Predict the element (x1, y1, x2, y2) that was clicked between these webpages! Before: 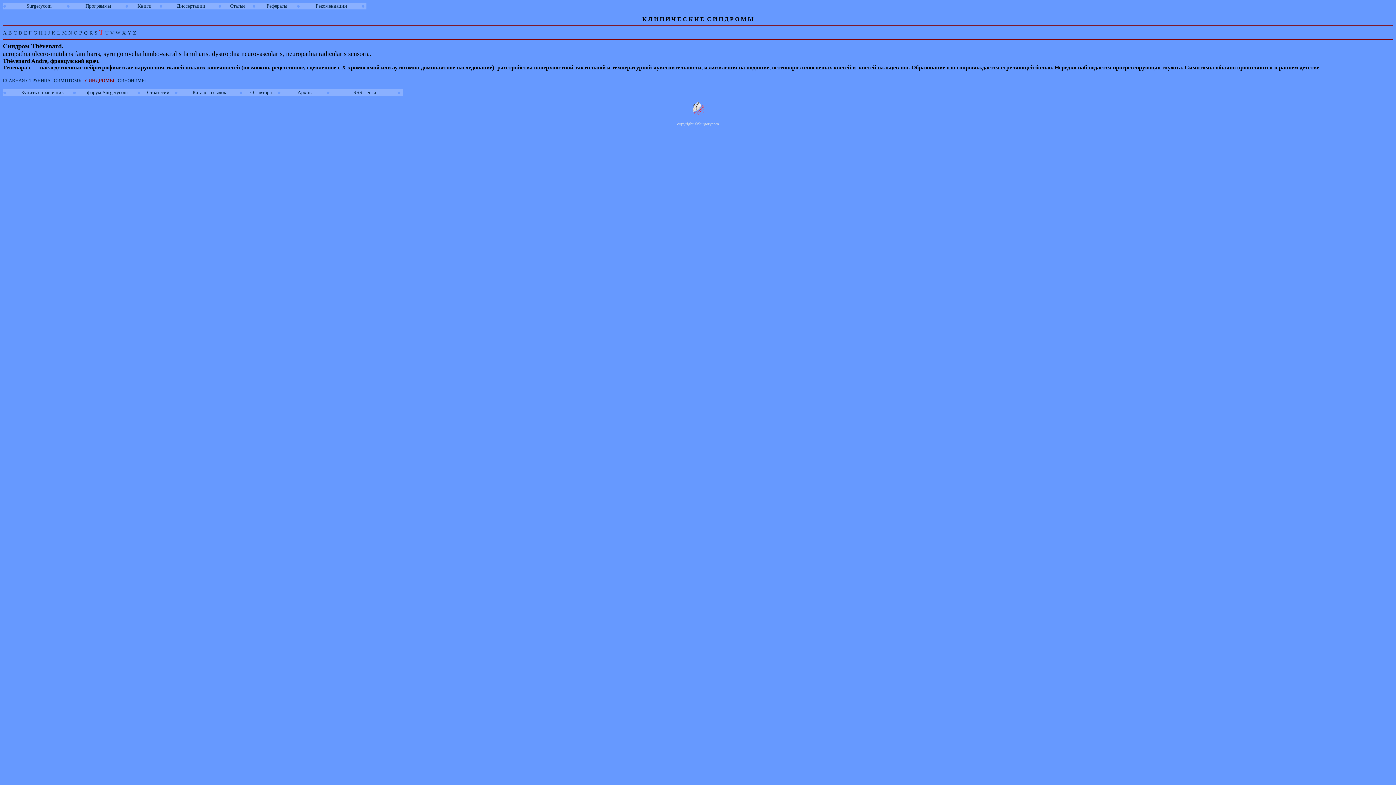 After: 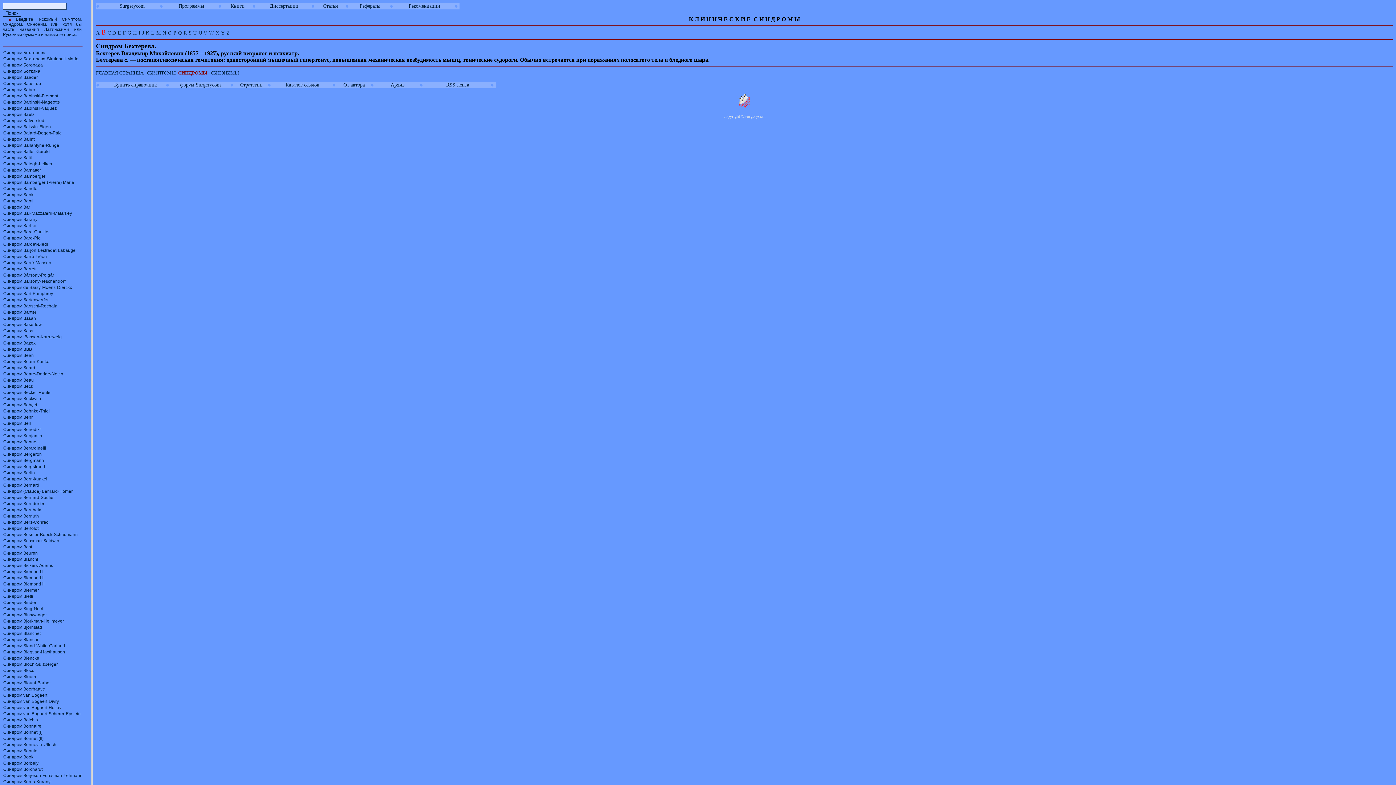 Action: bbox: (8, 30, 11, 35) label: B